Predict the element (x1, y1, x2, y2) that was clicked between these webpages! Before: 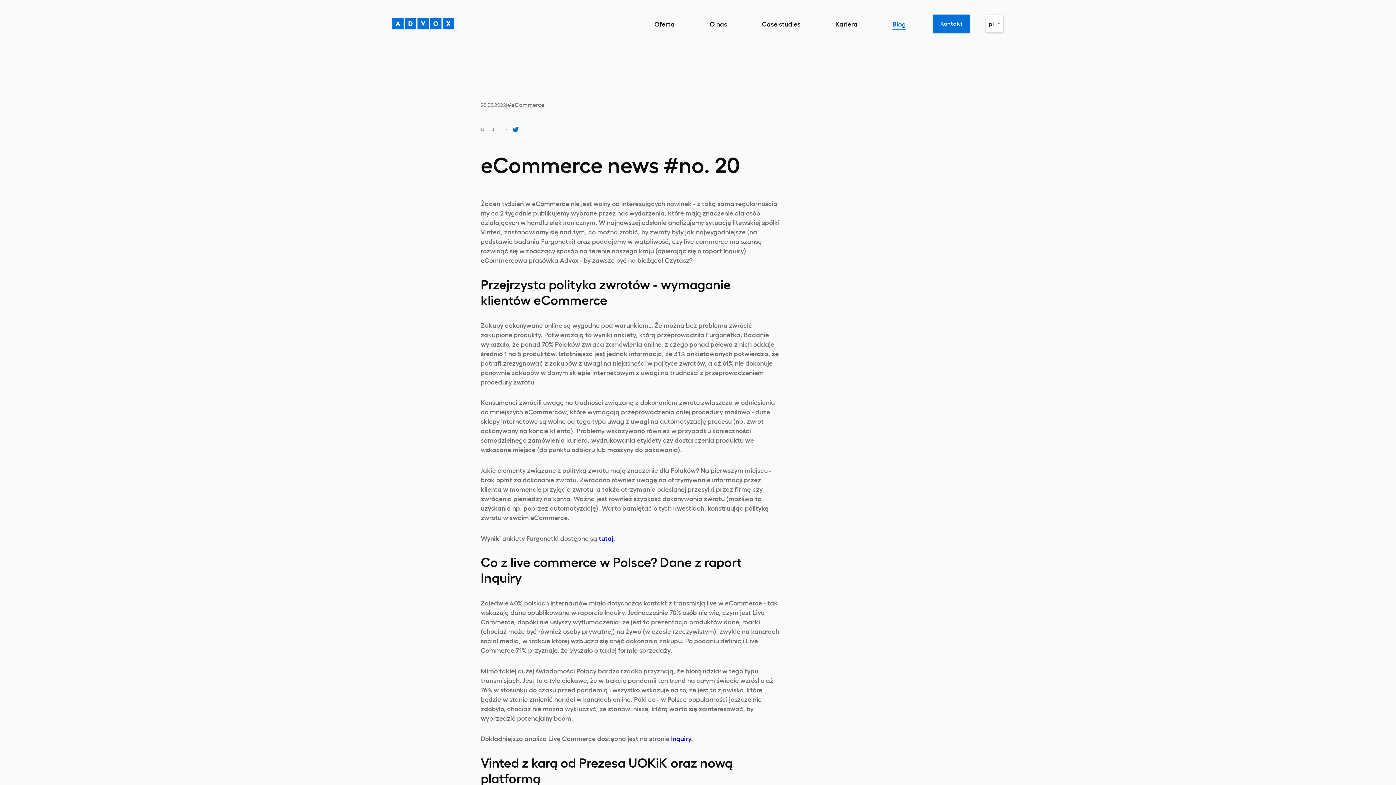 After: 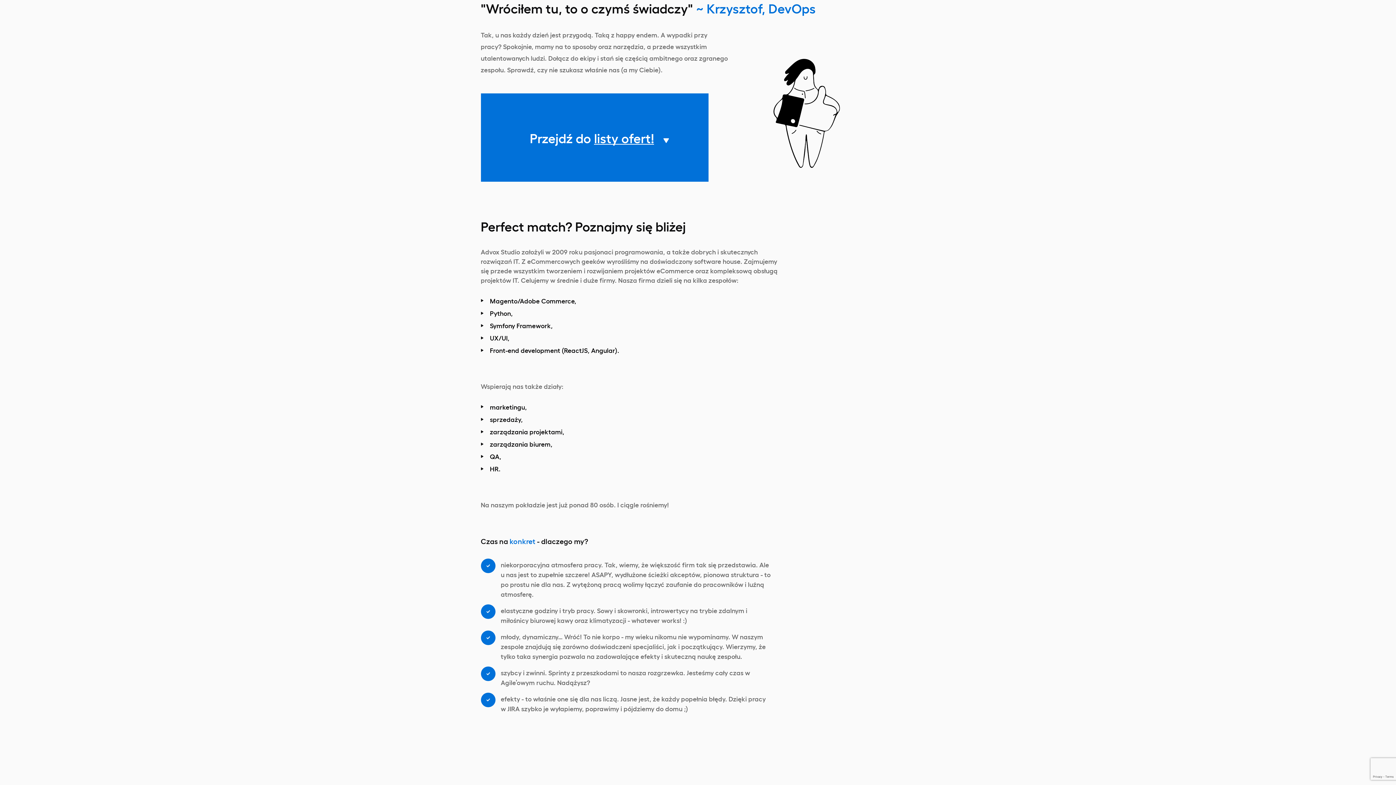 Action: bbox: (835, 20, 857, 26) label: Kariera